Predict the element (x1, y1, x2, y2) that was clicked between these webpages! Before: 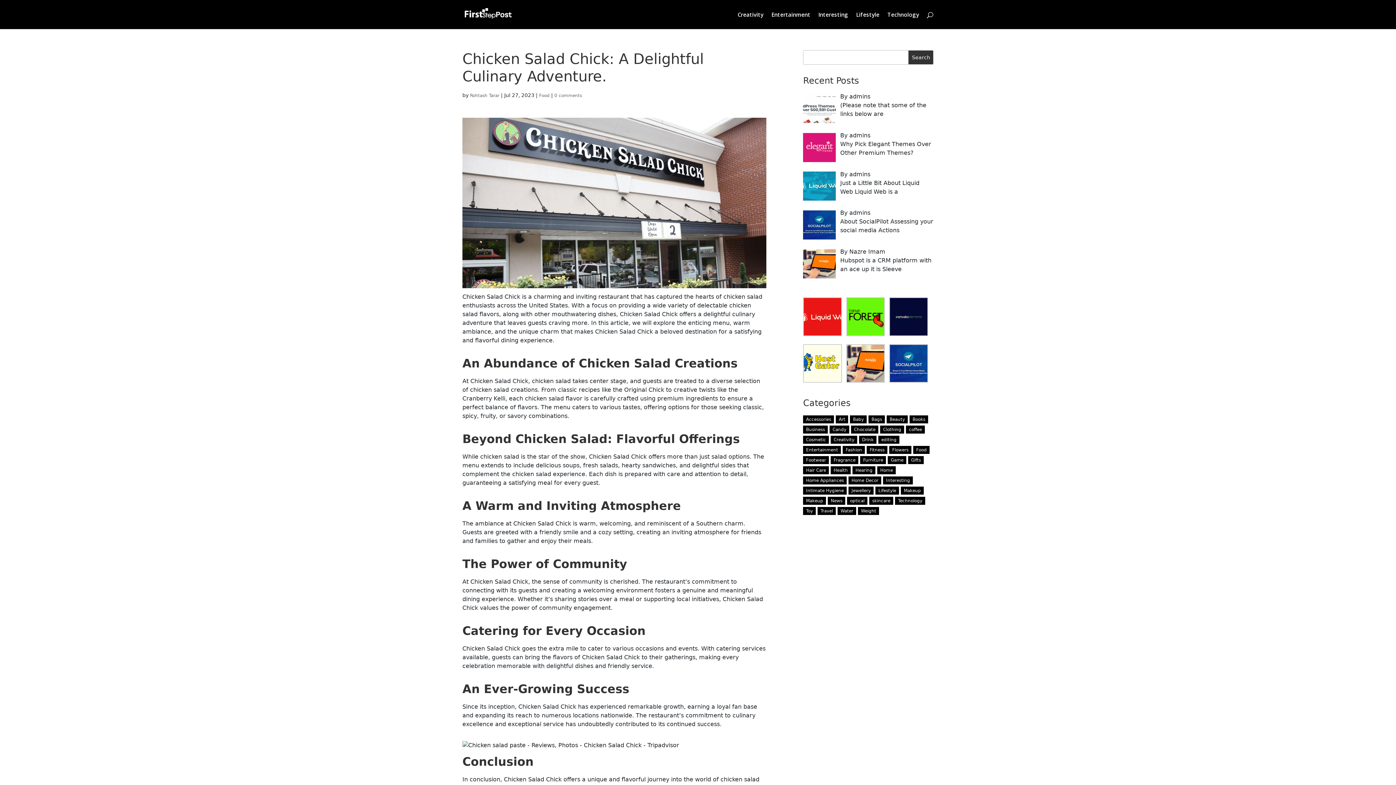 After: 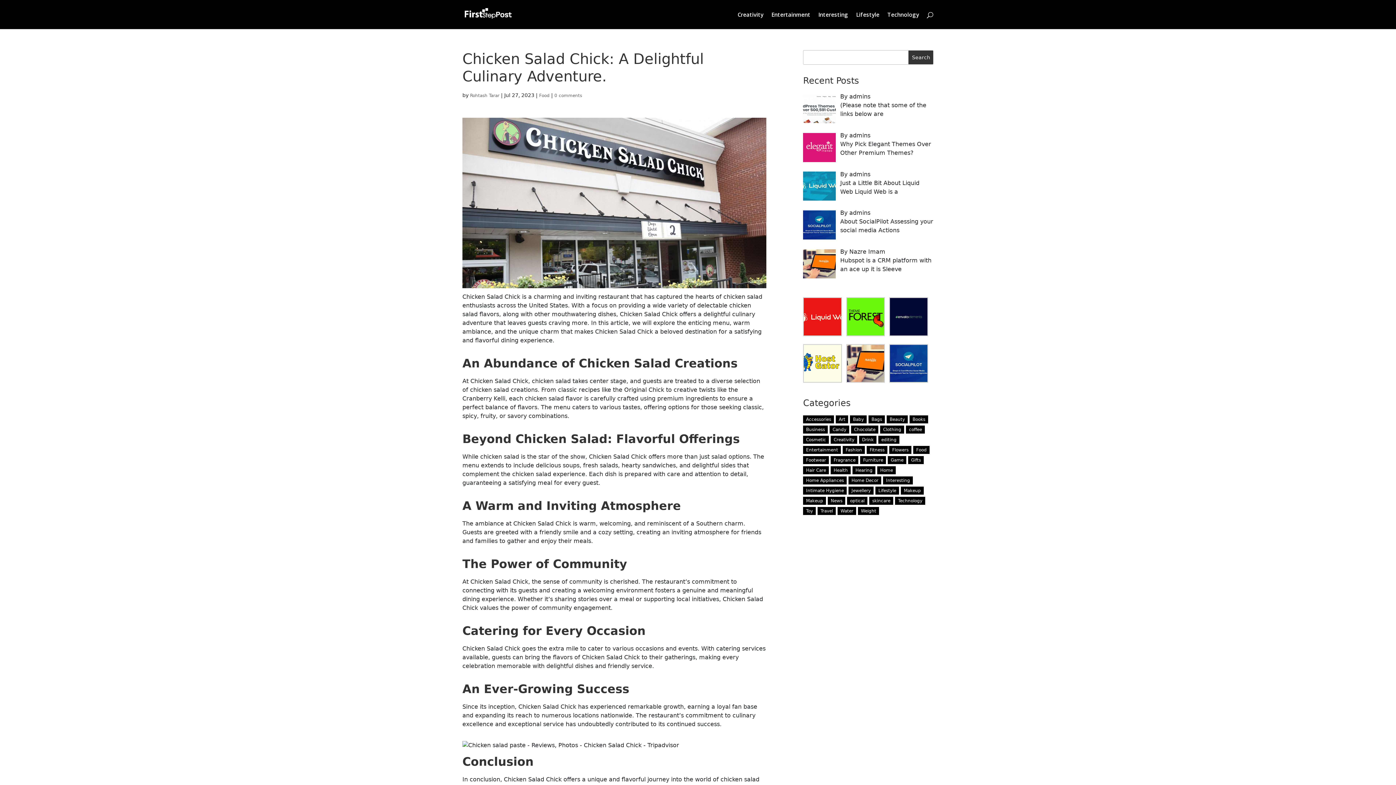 Action: bbox: (554, 93, 582, 98) label: 0 comments